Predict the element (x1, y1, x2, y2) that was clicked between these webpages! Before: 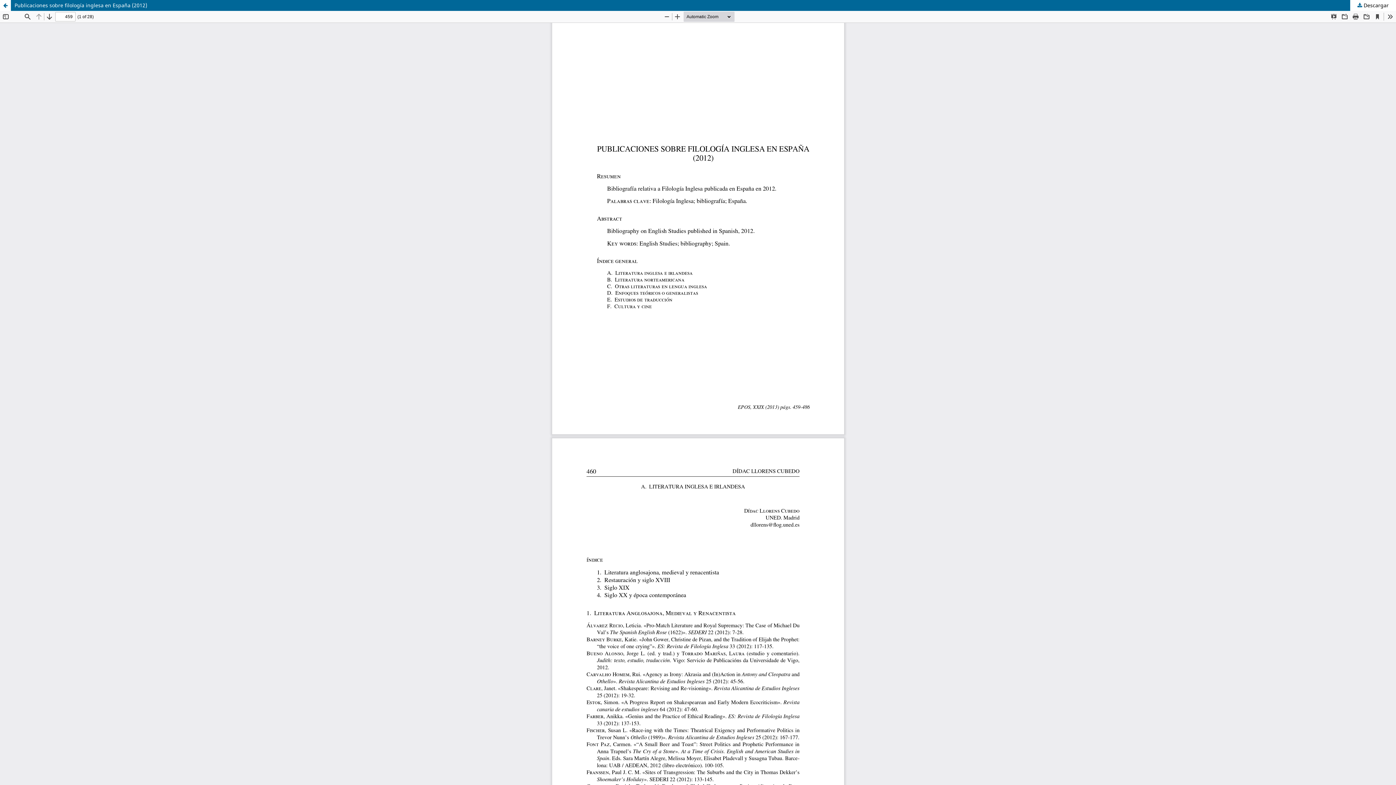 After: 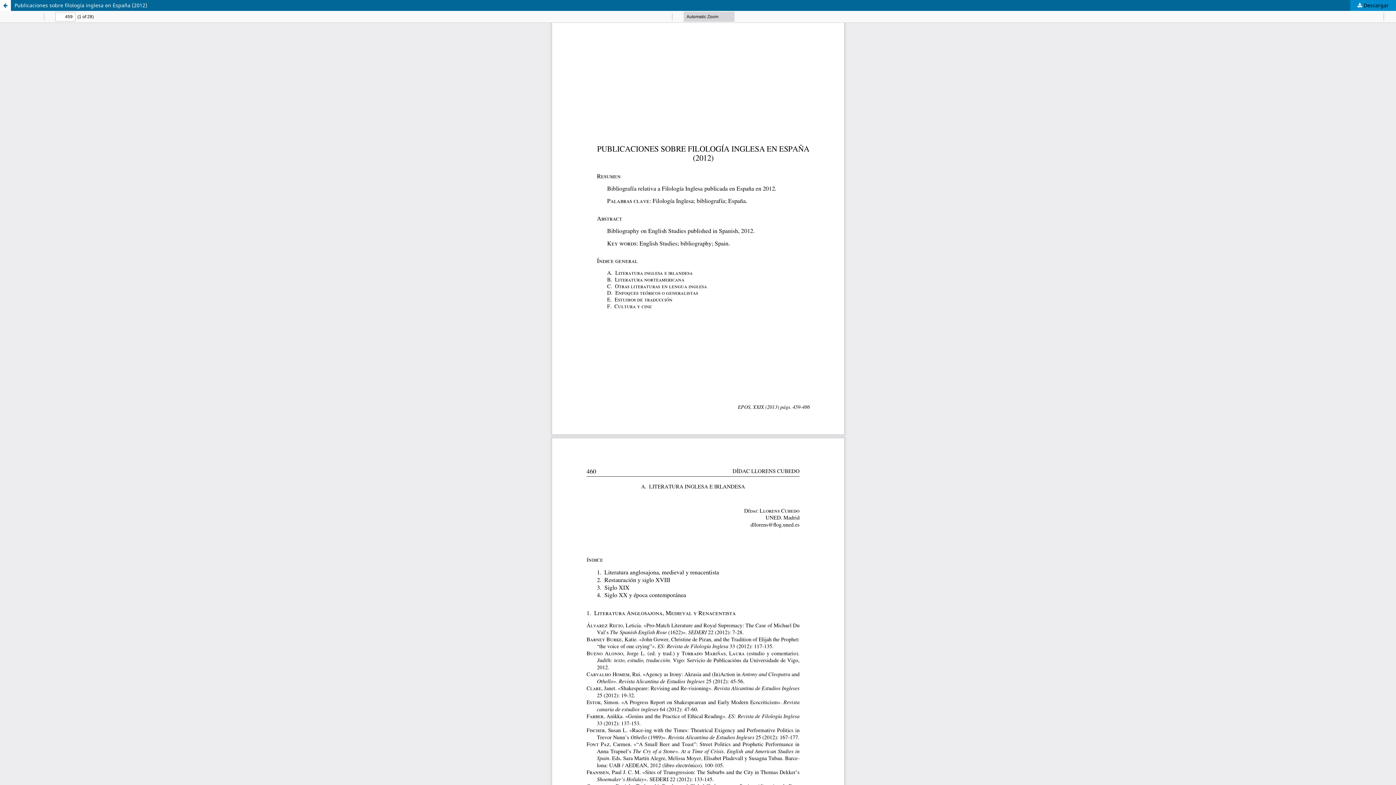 Action: bbox: (1350, 0, 1396, 10) label:  Descargar